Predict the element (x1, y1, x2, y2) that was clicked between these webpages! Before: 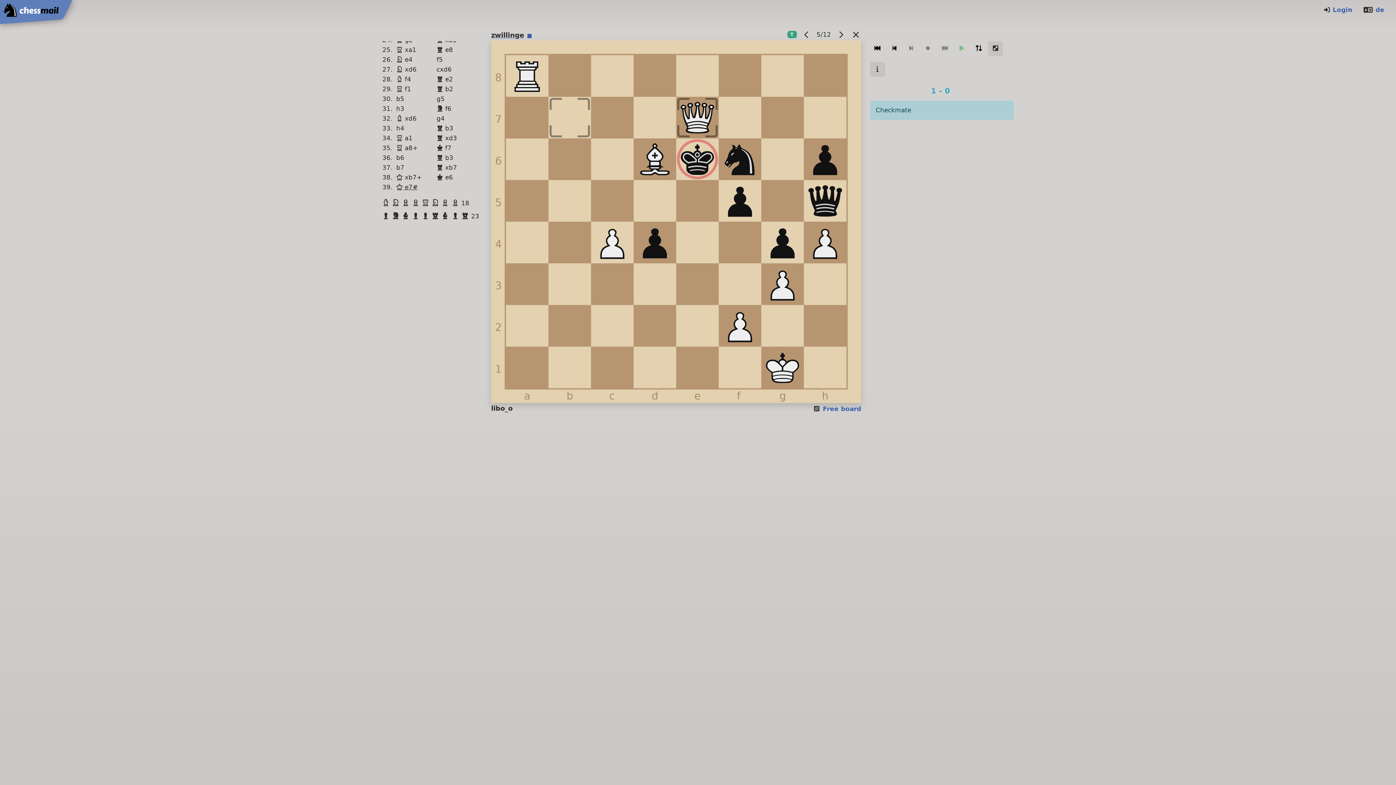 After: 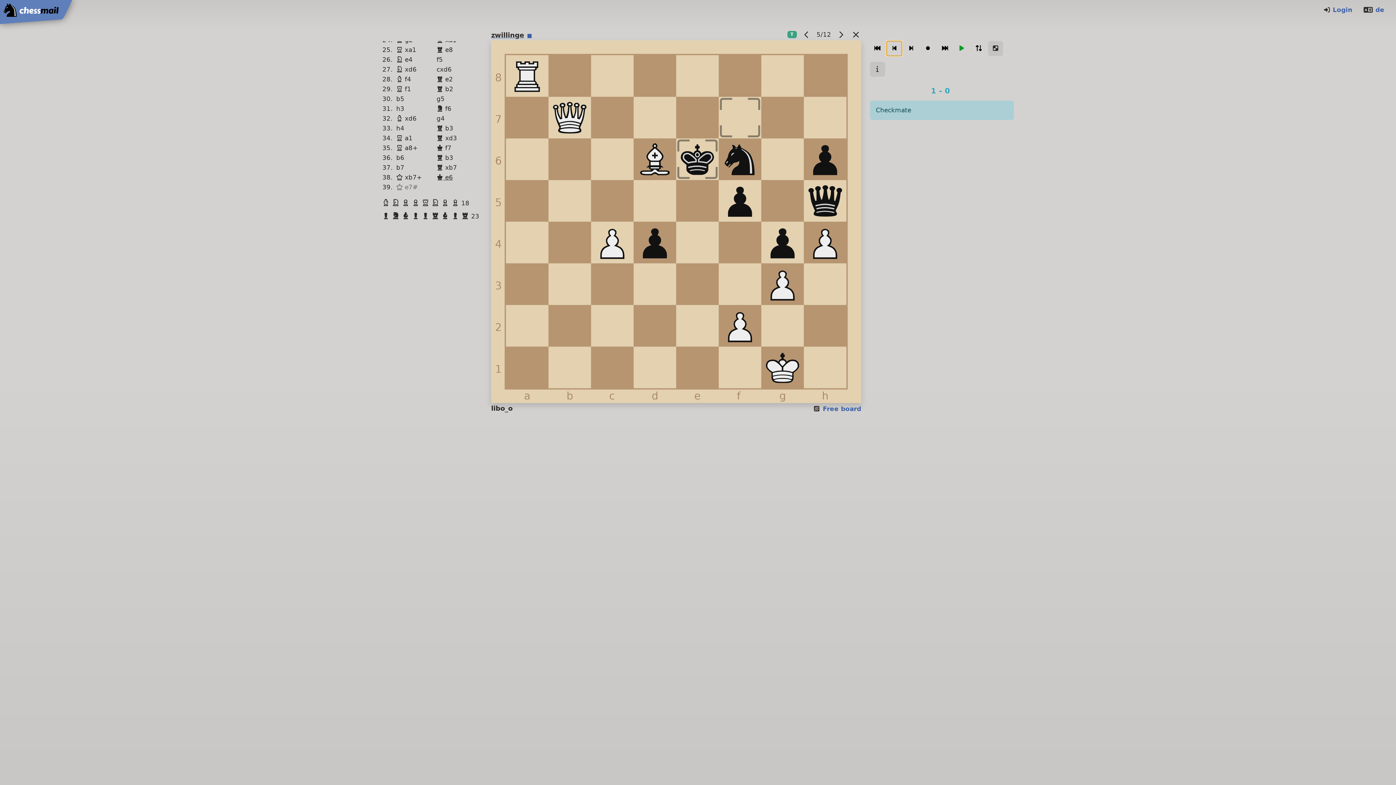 Action: bbox: (887, 40, 902, 55)